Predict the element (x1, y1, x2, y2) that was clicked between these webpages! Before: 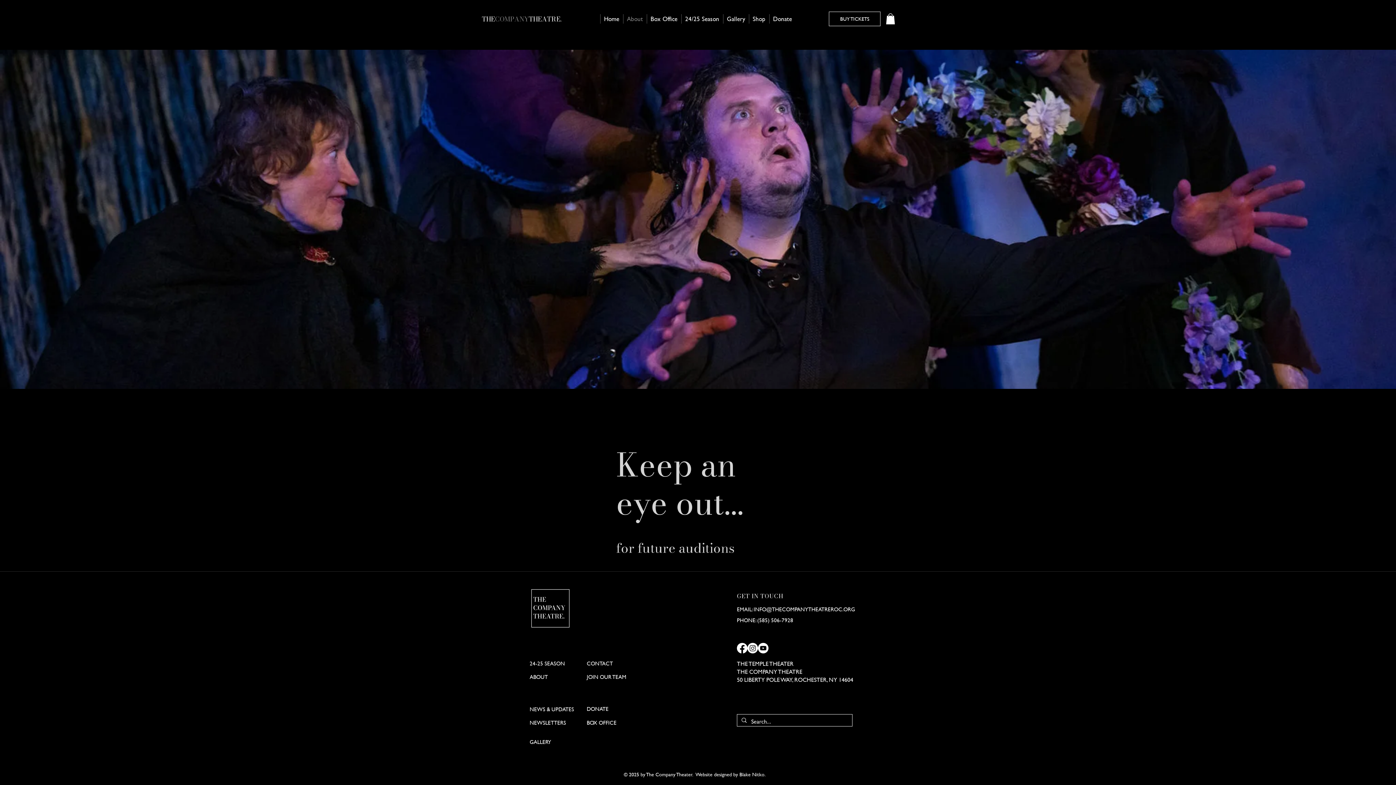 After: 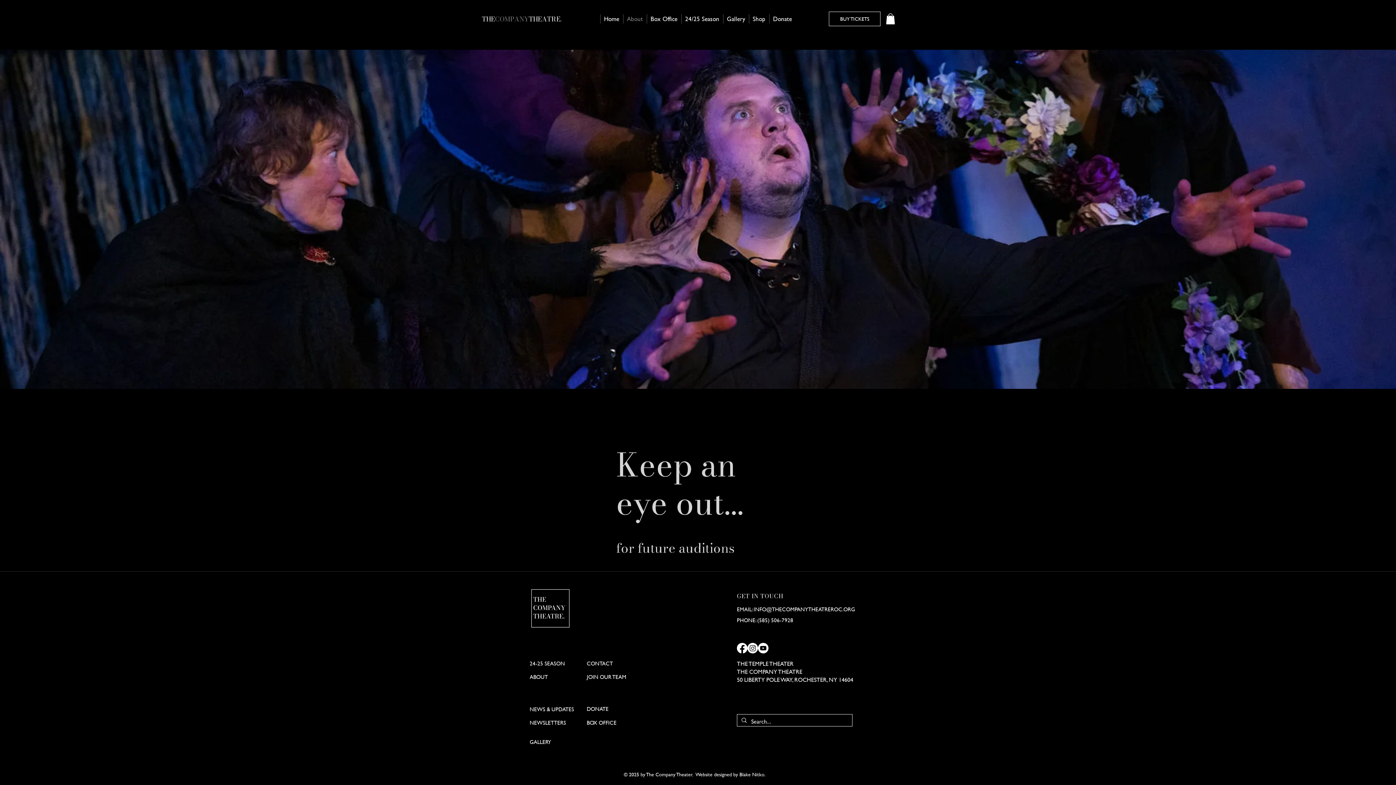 Action: bbox: (758, 643, 768, 653) label: Youtube